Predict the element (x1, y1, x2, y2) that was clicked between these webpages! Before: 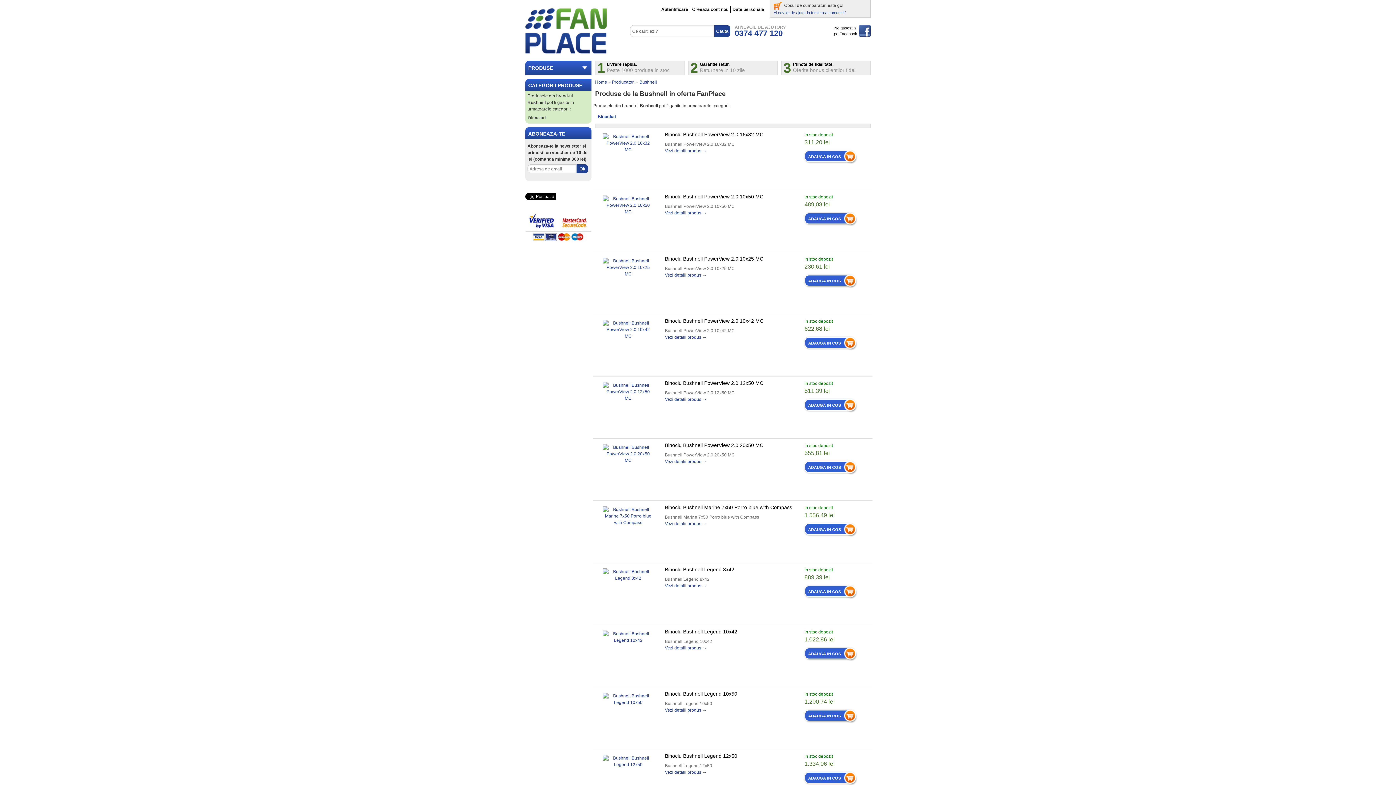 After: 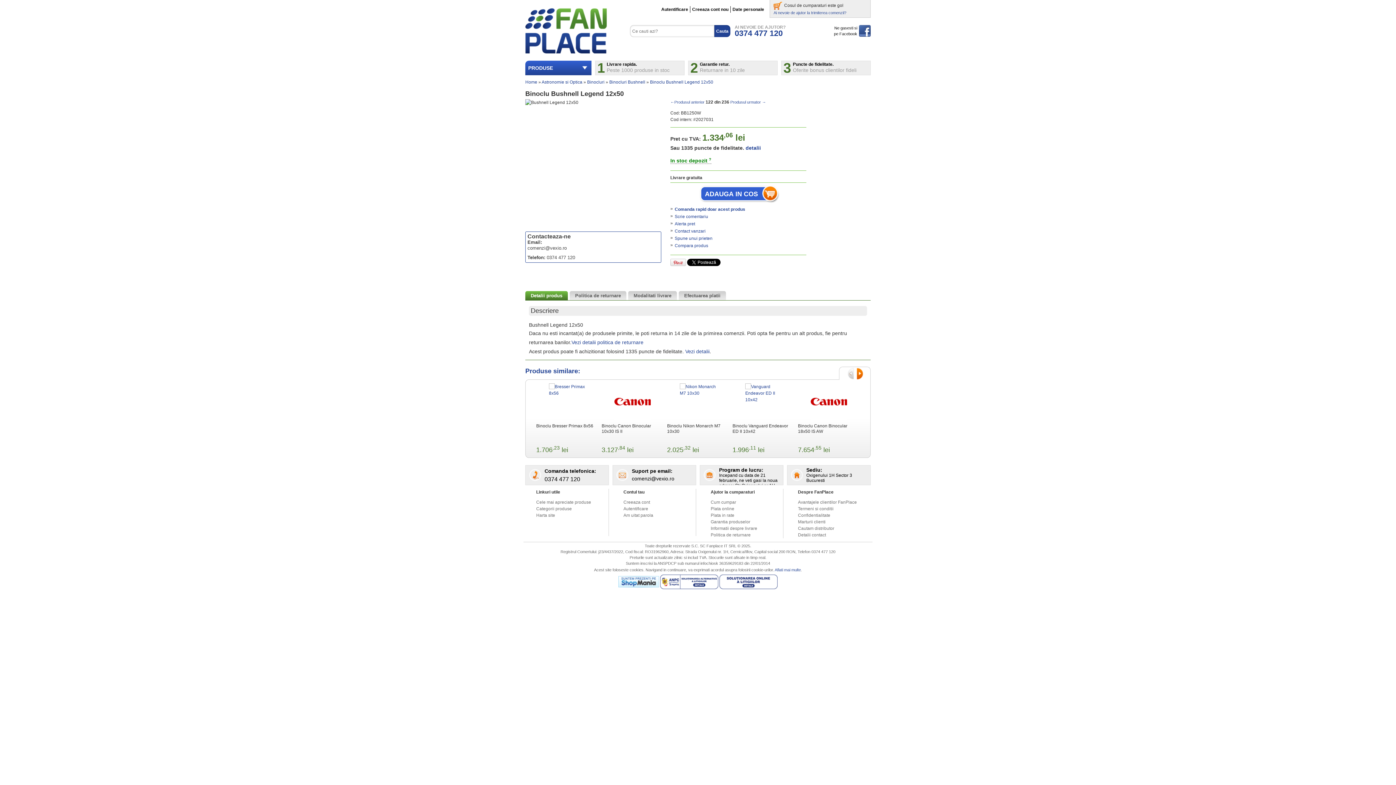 Action: bbox: (601, 753, 655, 808)